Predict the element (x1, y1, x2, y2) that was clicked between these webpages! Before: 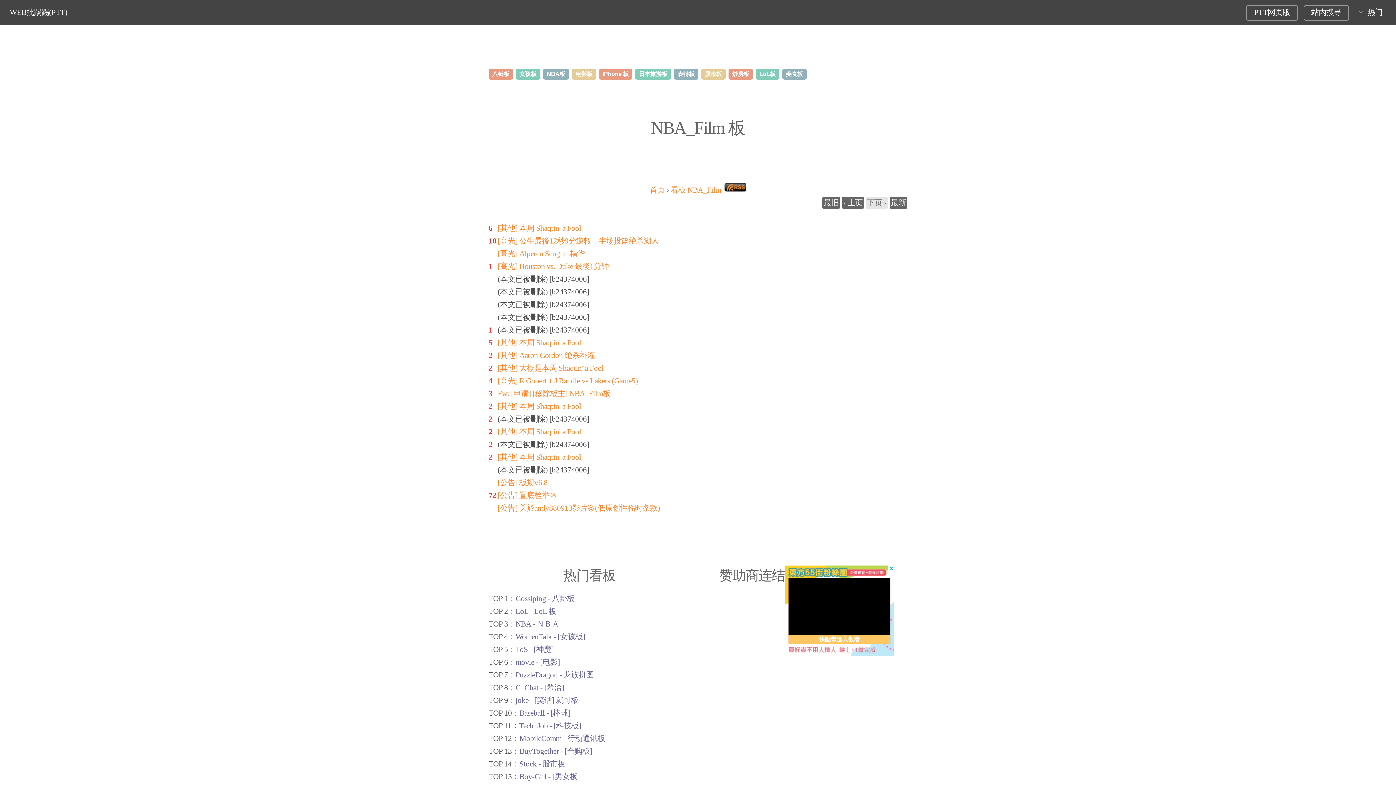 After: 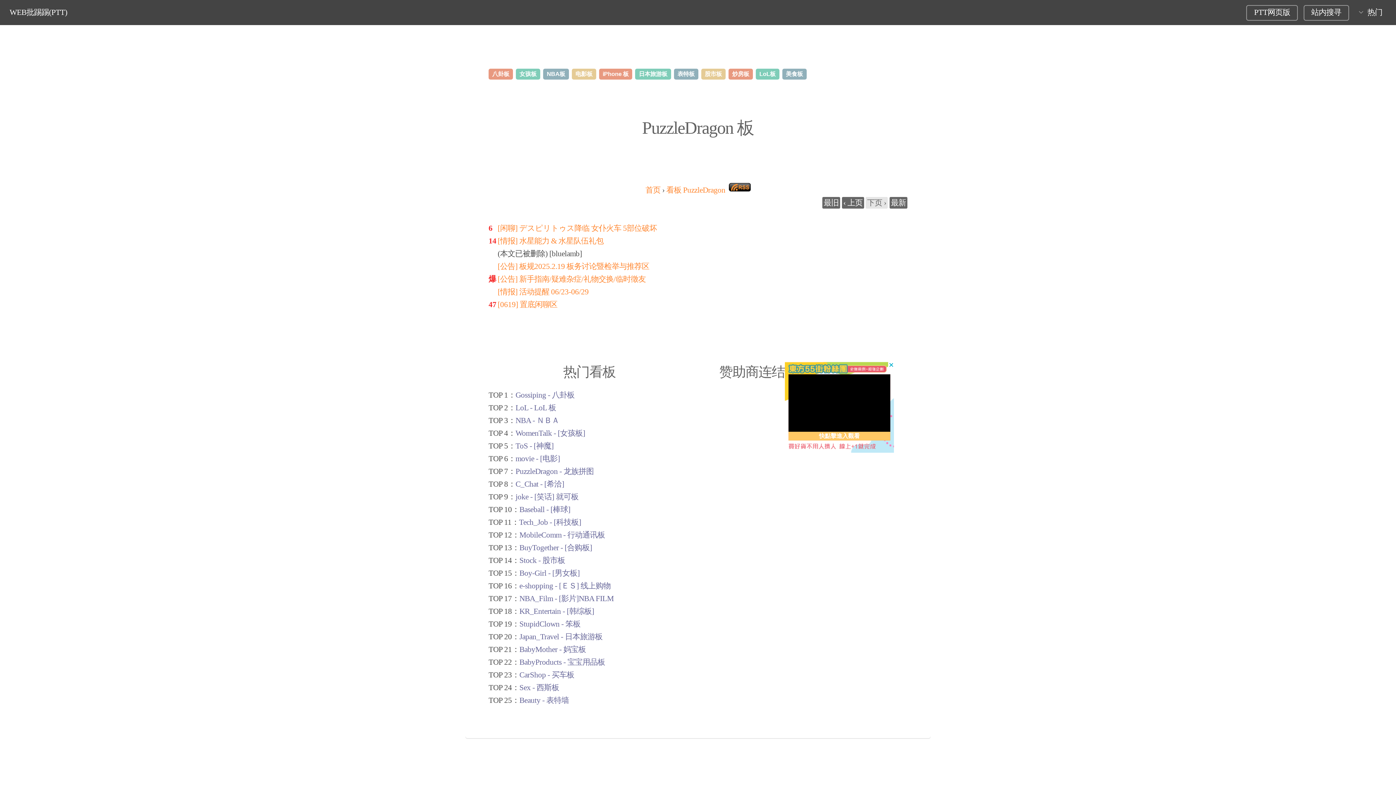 Action: bbox: (515, 671, 593, 679) label: PuzzleDragon - 龙族拼图